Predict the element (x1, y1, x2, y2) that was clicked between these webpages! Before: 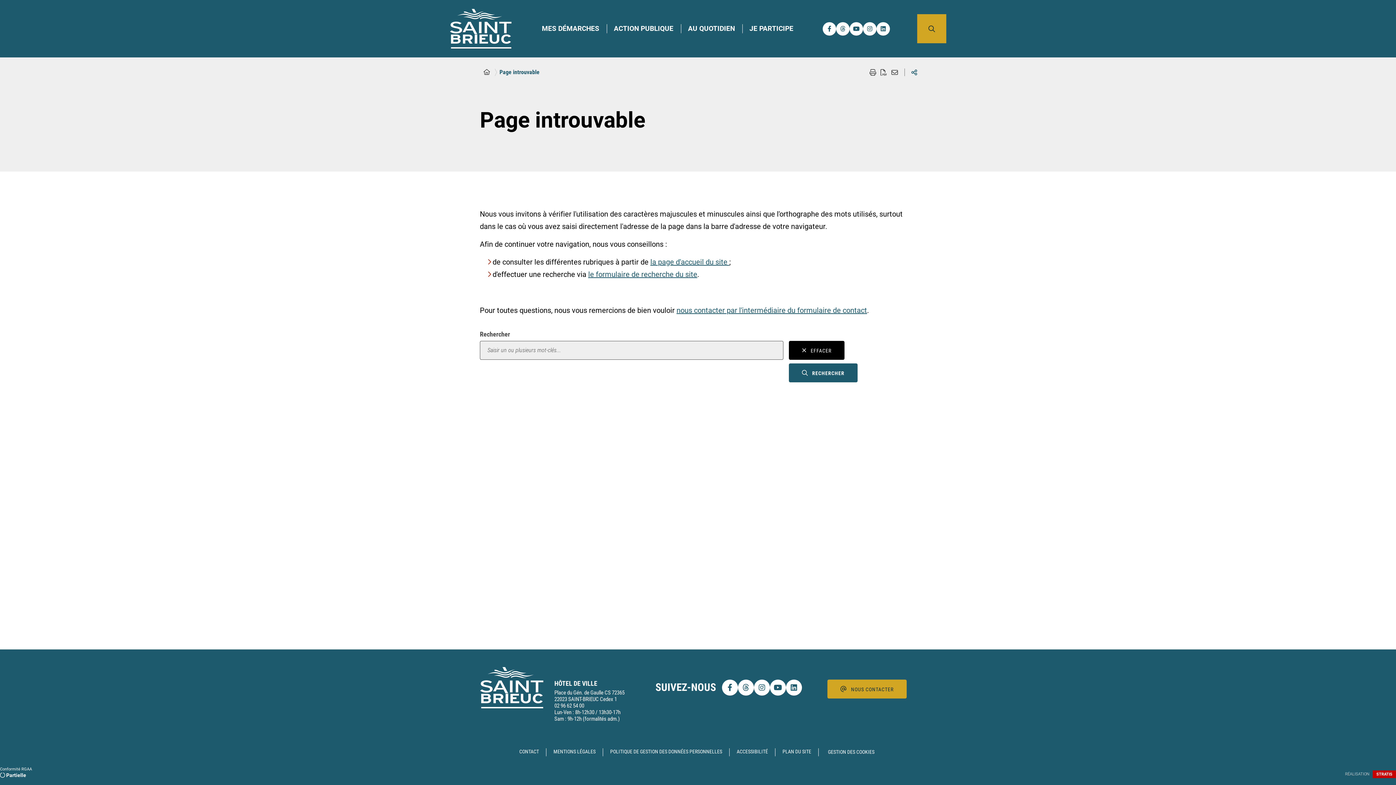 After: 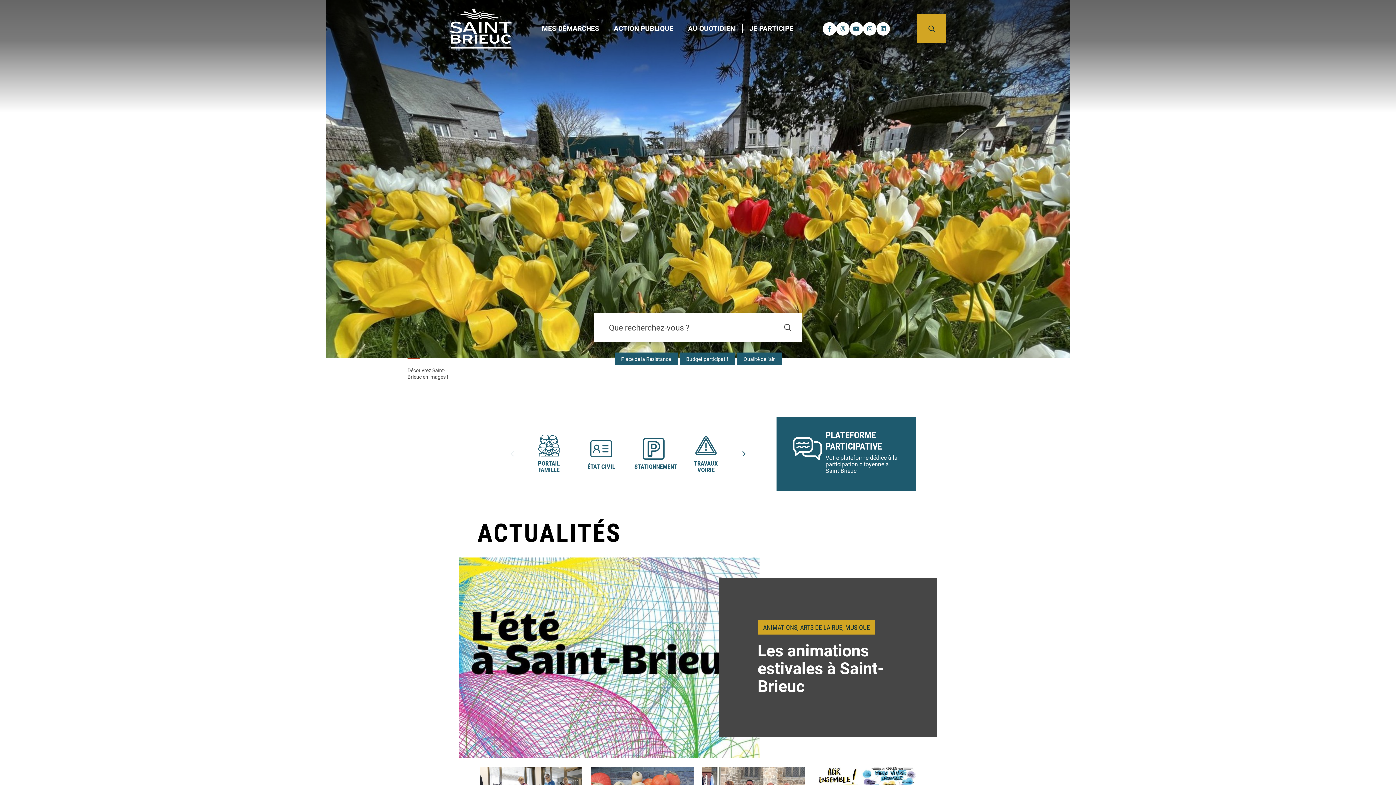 Action: bbox: (483, 68, 490, 76) label: Accueil